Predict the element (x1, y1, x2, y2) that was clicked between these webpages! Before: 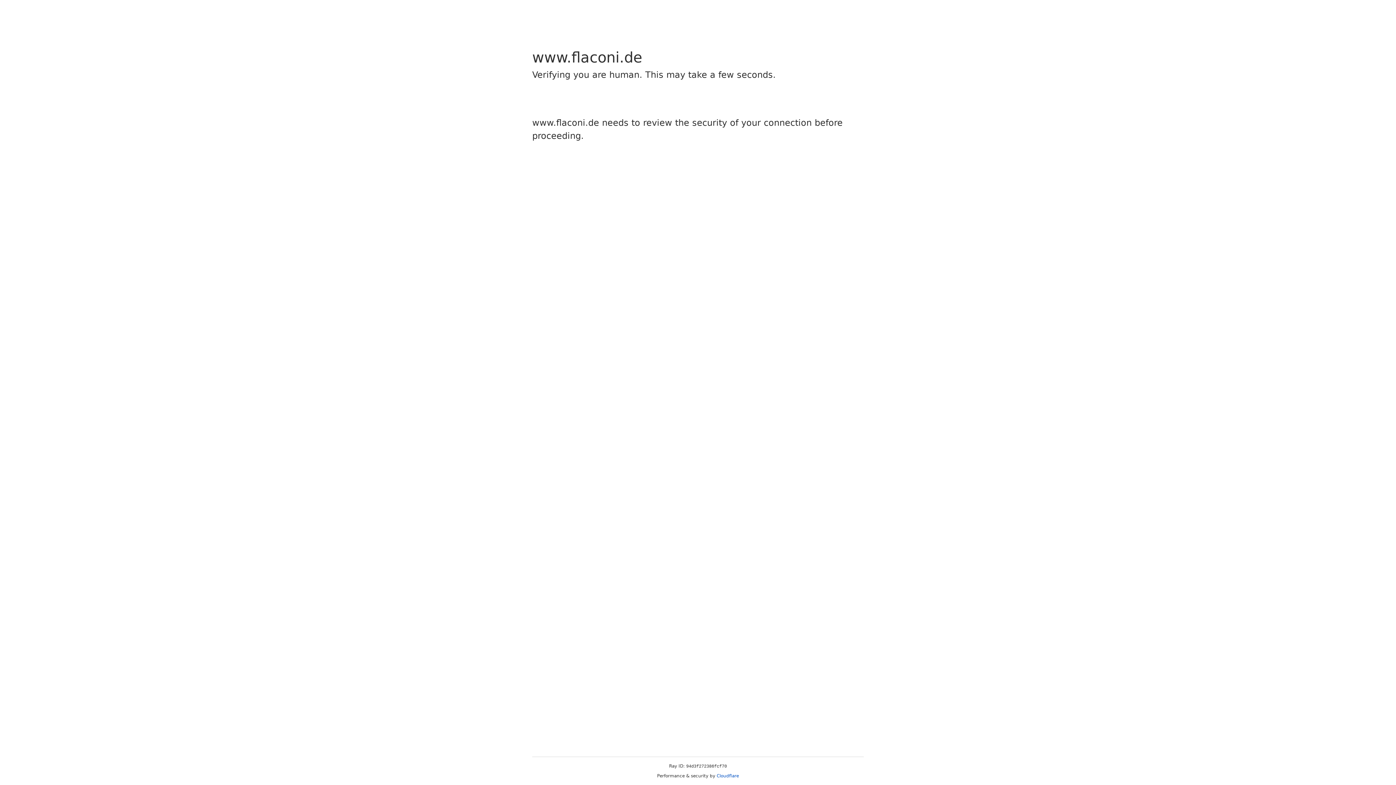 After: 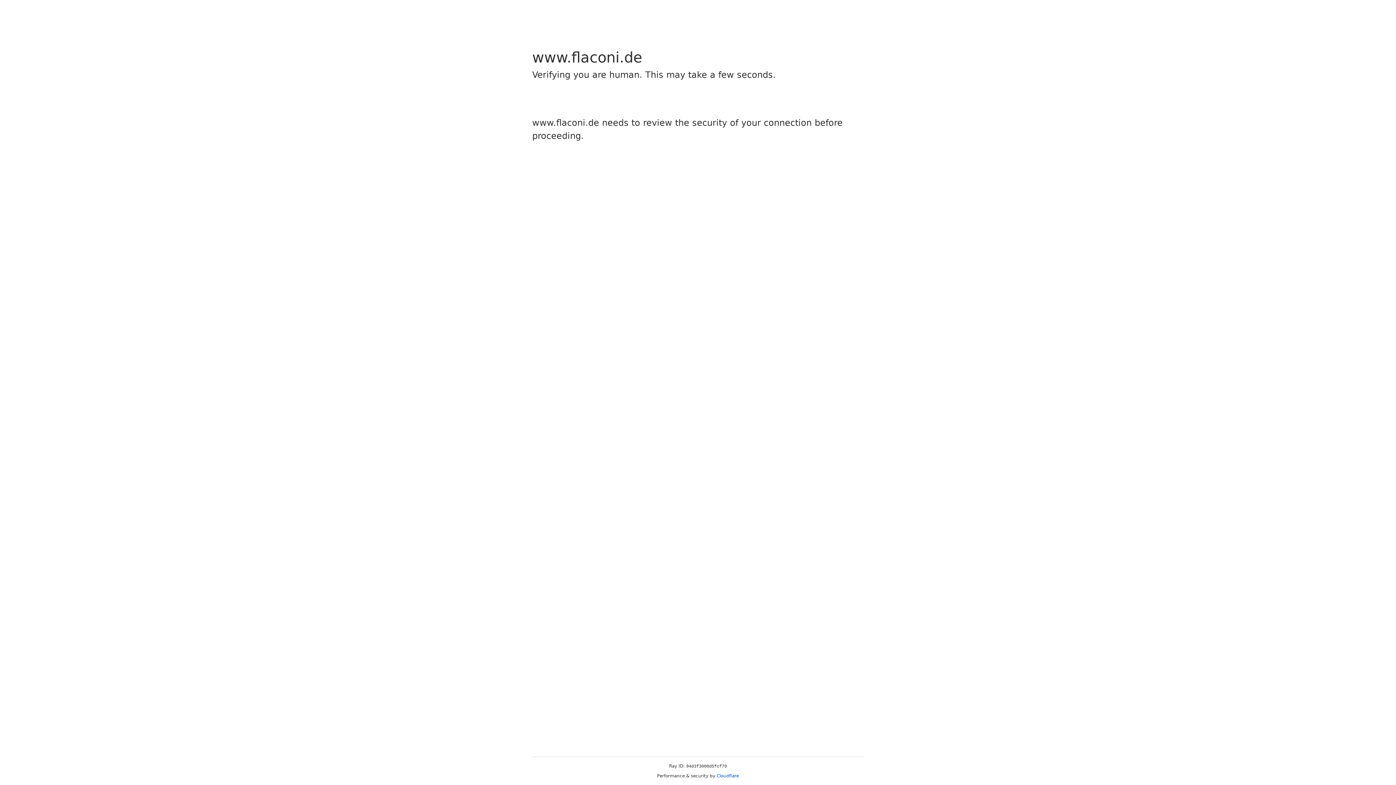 Action: label: Cloudflare bbox: (716, 773, 739, 778)